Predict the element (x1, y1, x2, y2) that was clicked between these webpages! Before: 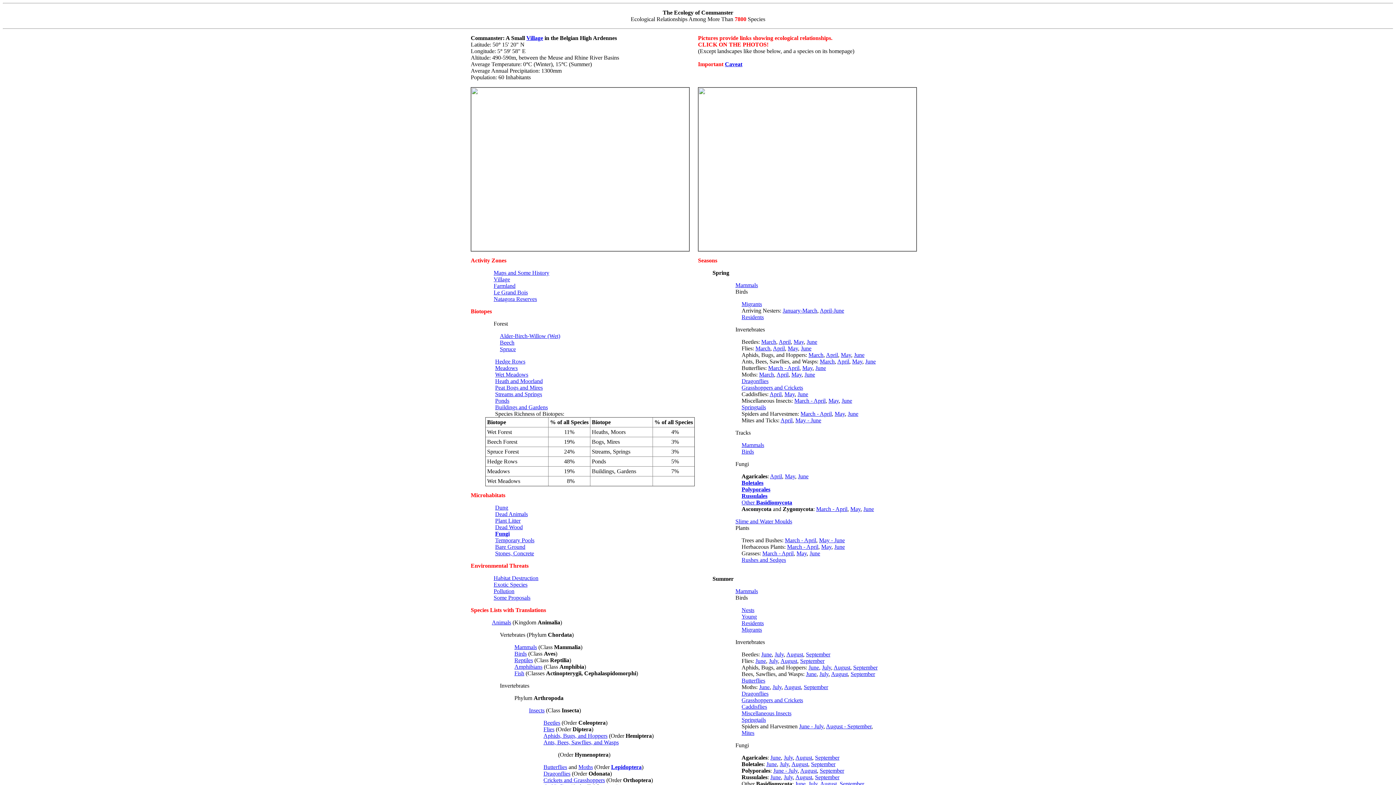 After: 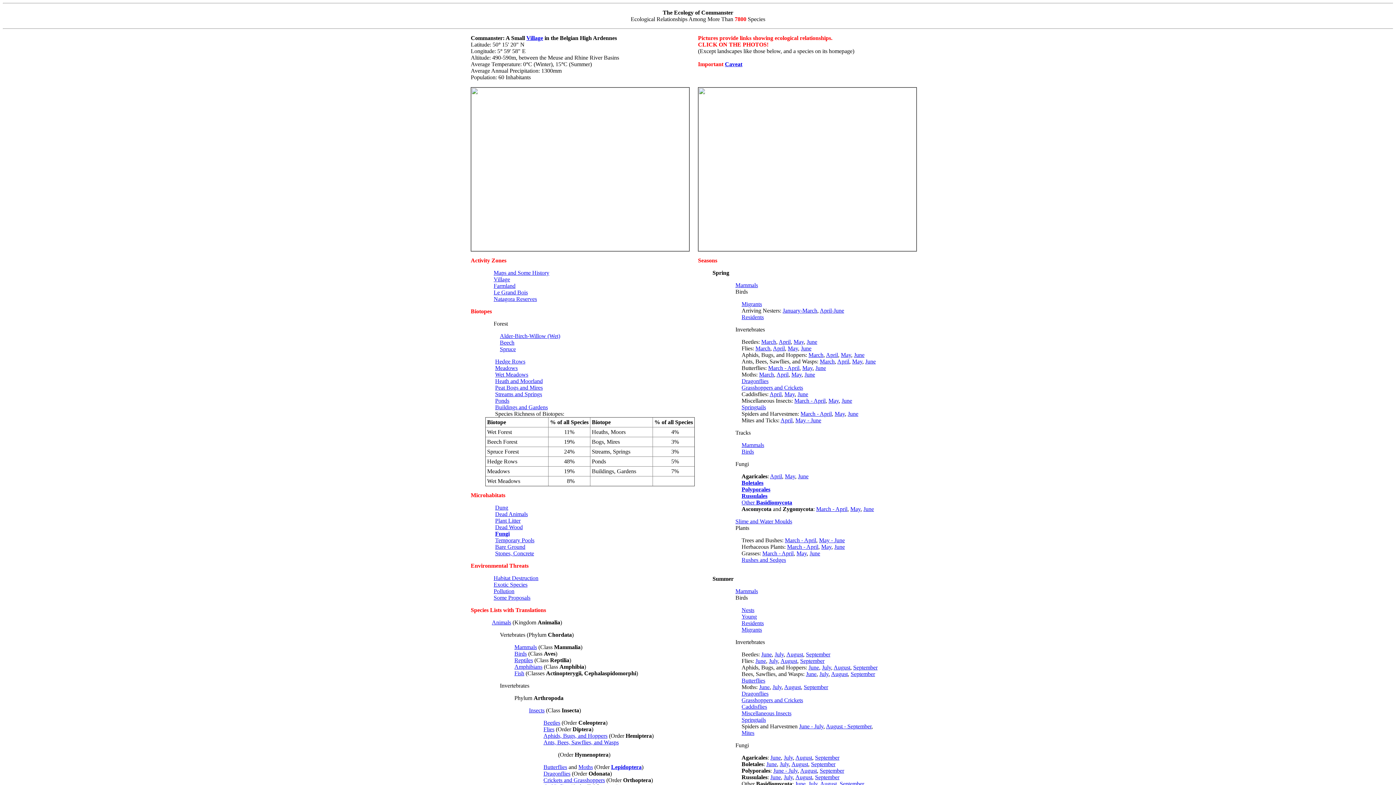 Action: bbox: (784, 754, 793, 761) label: July